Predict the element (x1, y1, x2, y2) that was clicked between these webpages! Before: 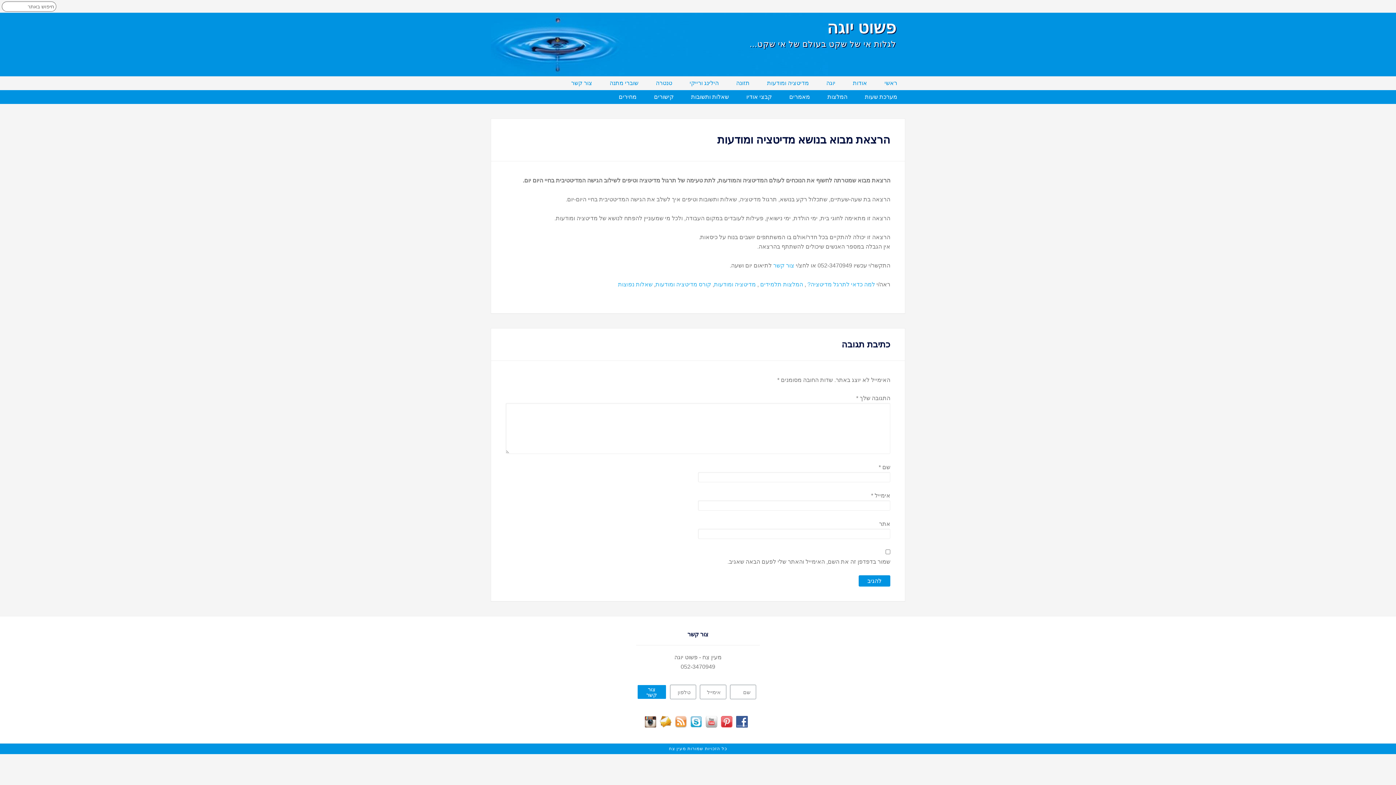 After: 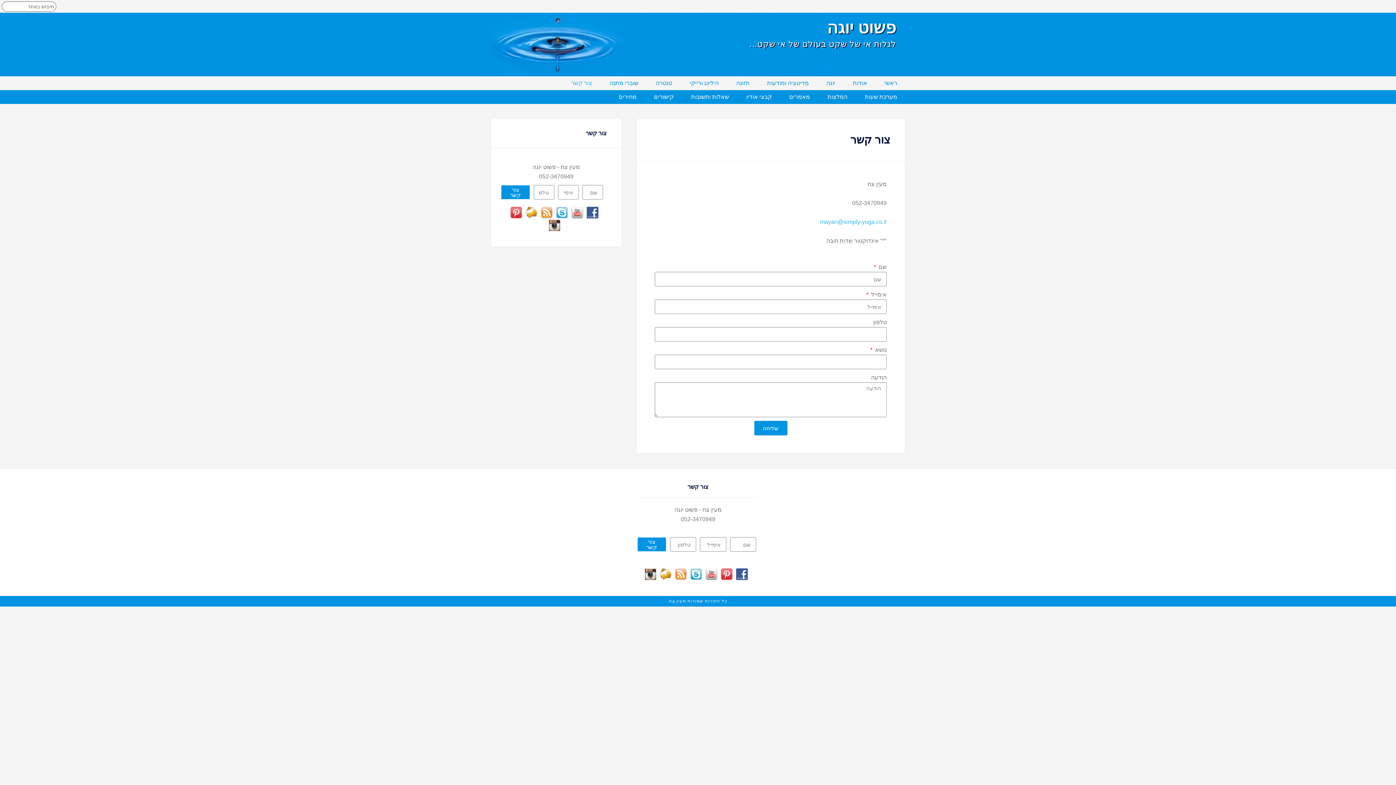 Action: bbox: (563, 76, 600, 90) label: צור קשר